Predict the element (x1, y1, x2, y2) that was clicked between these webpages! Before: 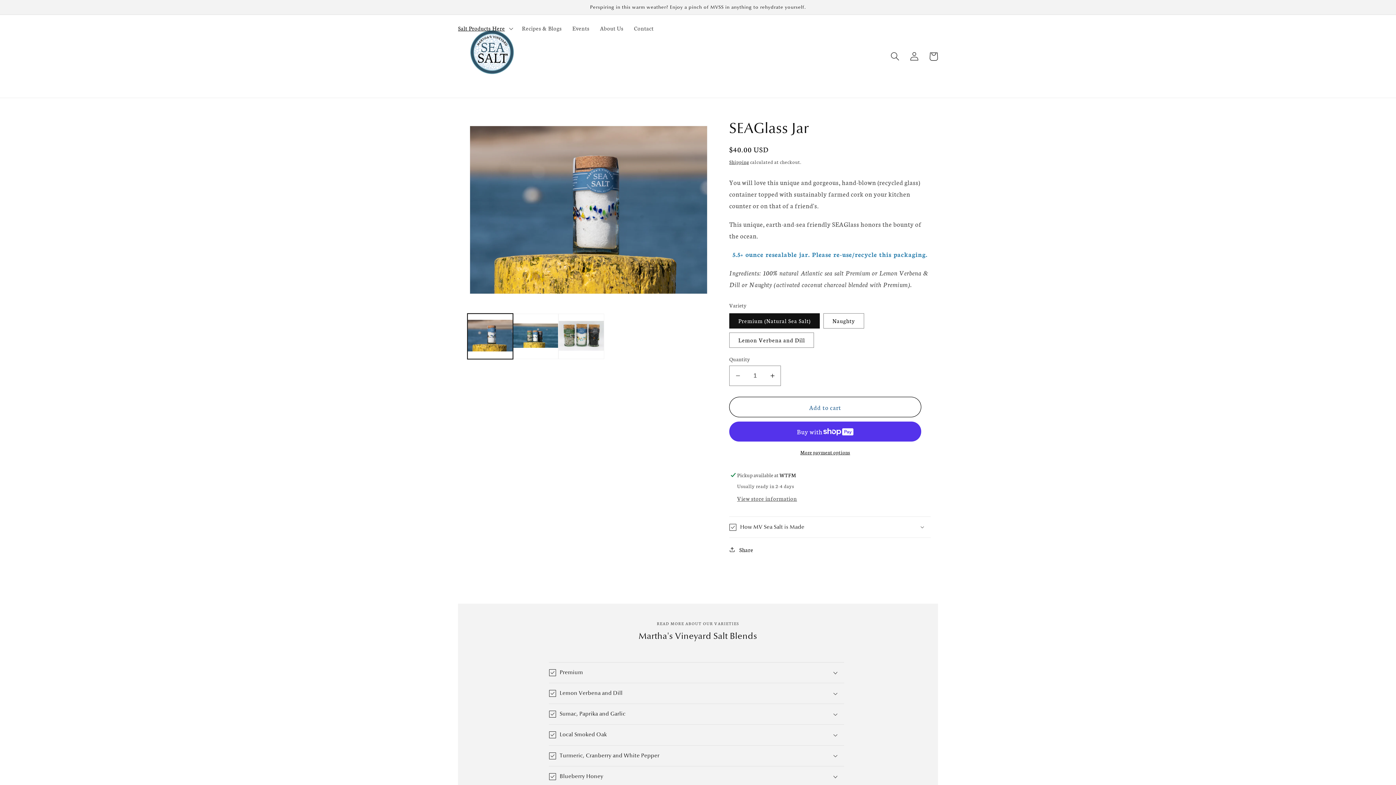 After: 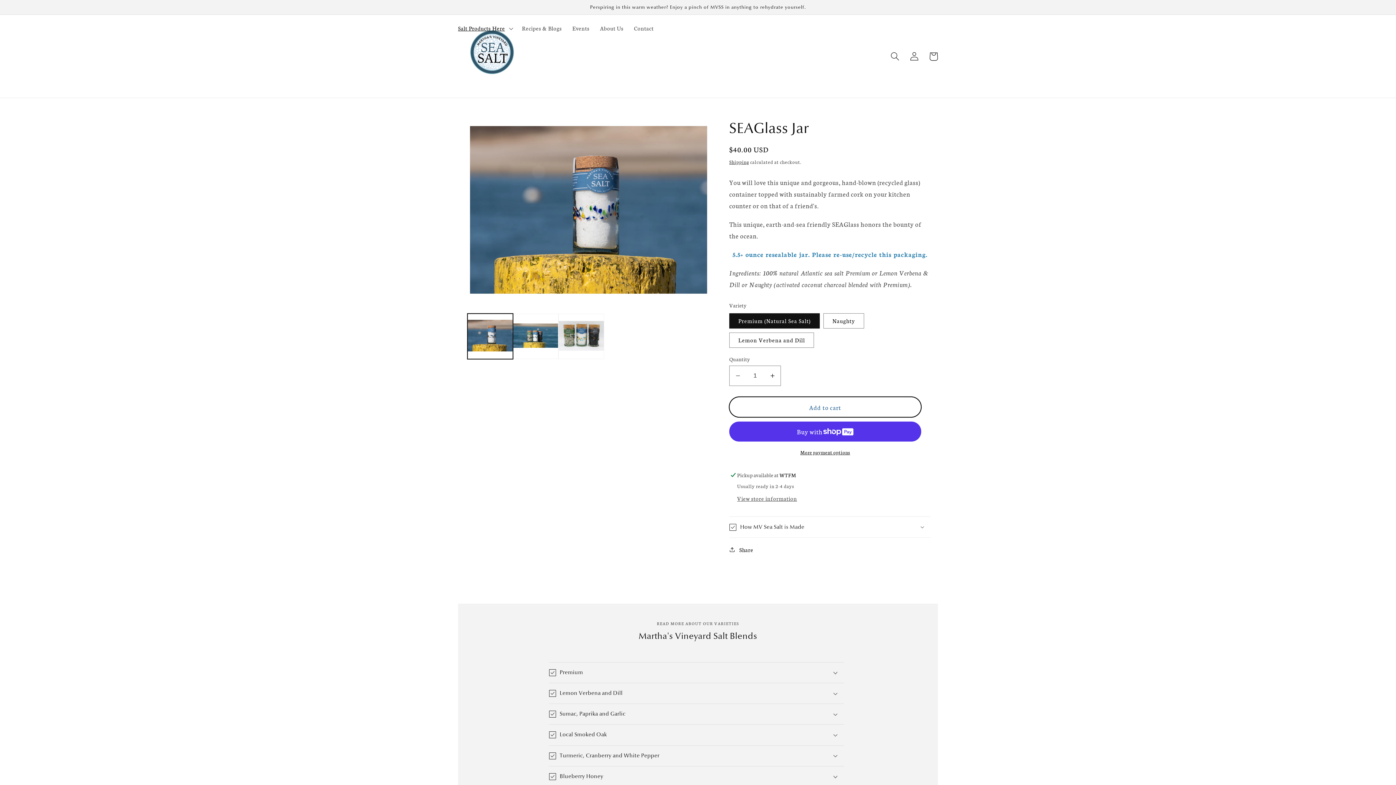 Action: bbox: (729, 397, 921, 417) label: Add to cart